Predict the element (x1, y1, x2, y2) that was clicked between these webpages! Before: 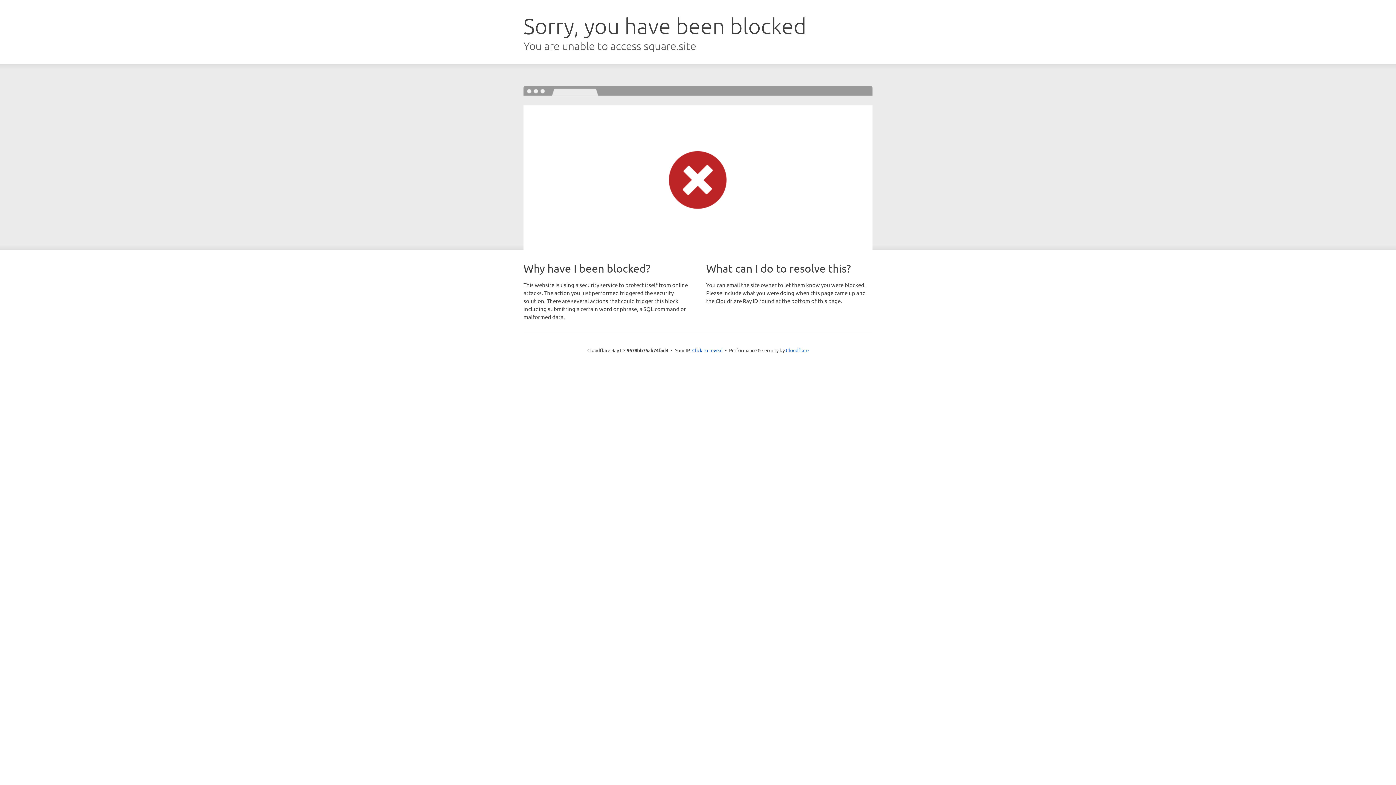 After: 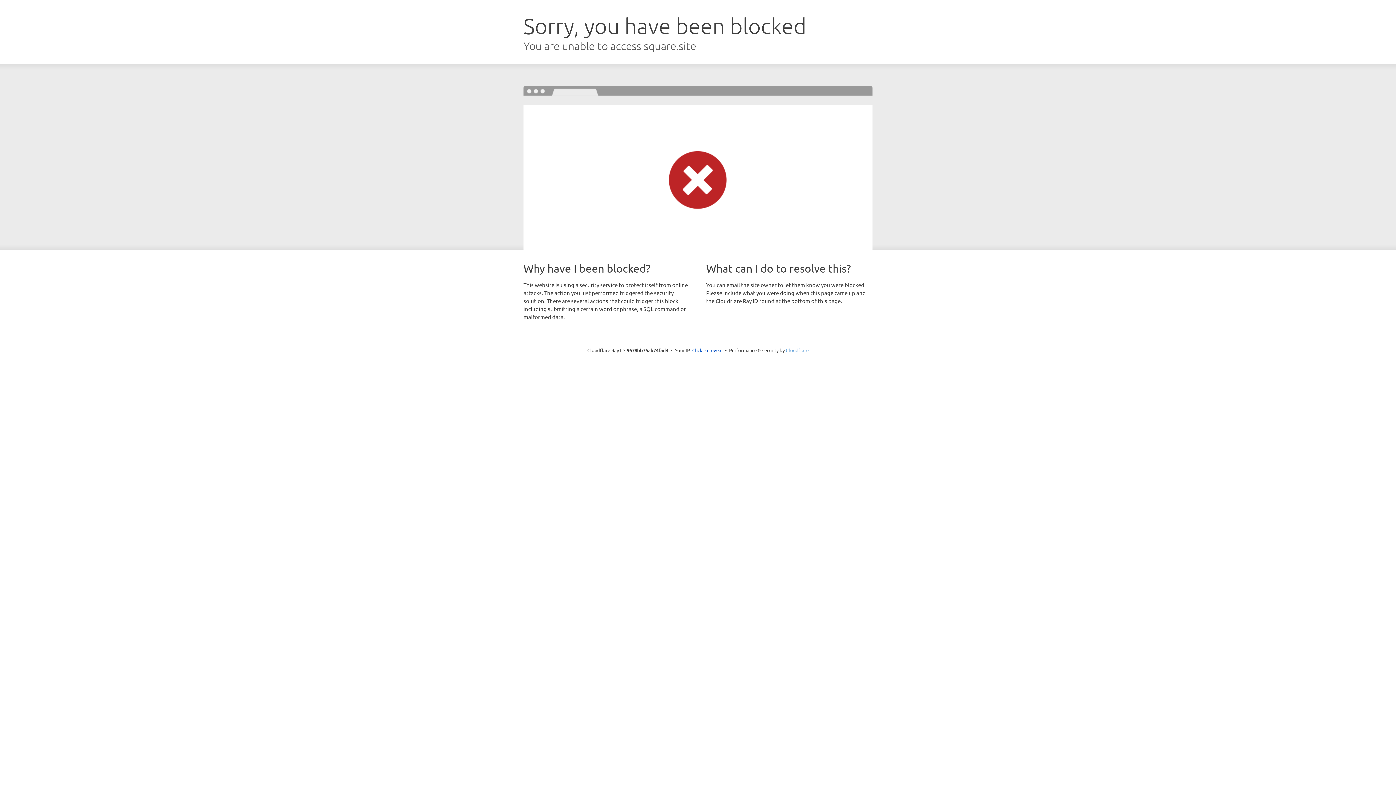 Action: bbox: (786, 347, 808, 353) label: Cloudflare